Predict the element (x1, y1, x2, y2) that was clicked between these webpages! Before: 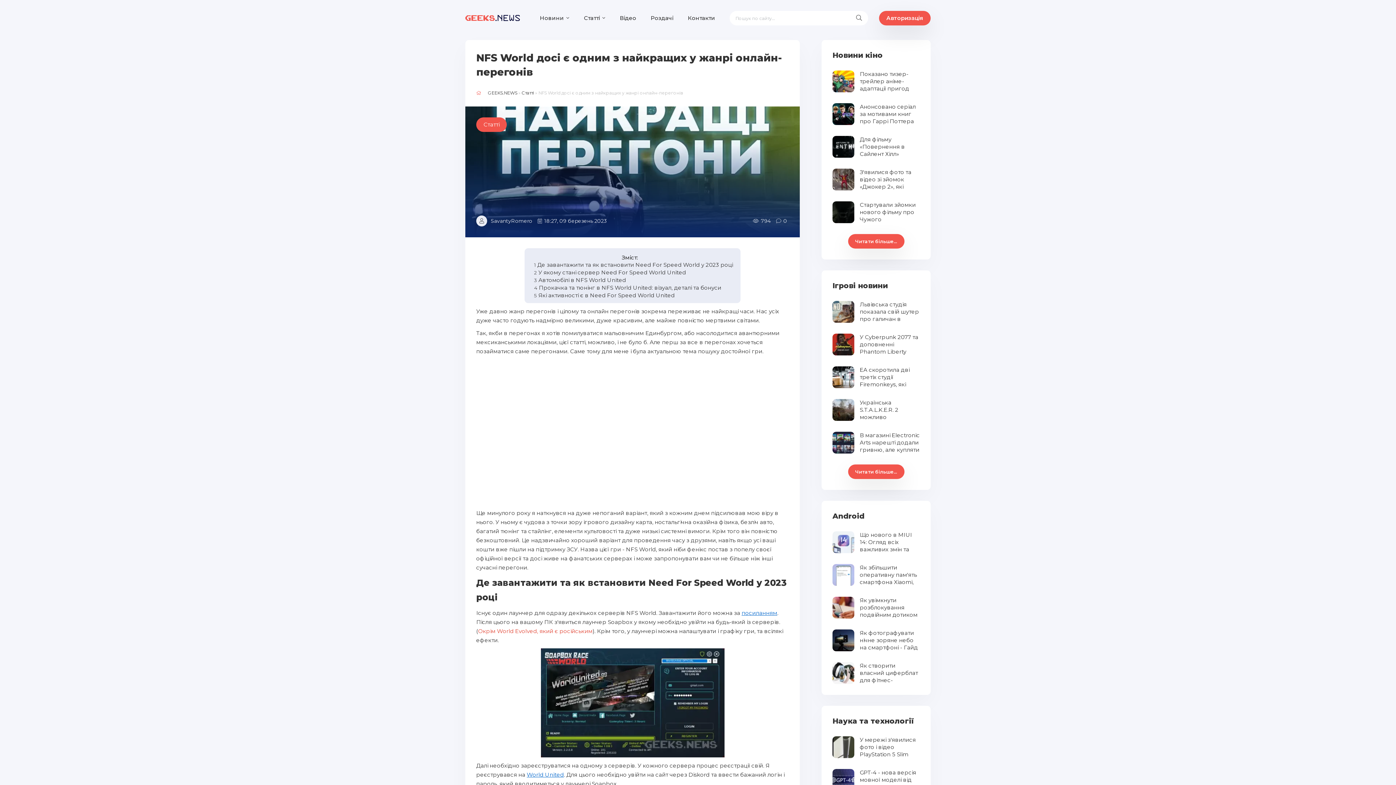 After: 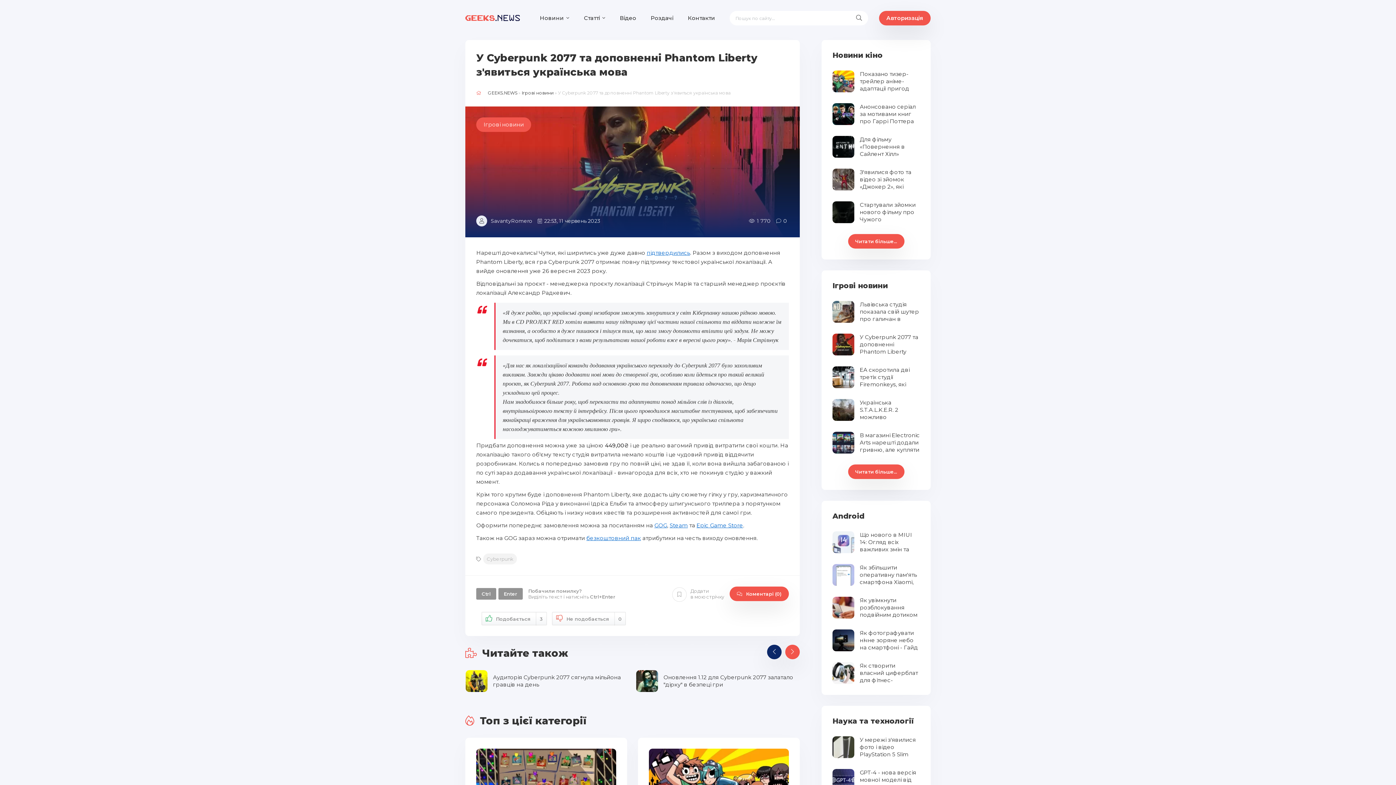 Action: bbox: (832, 333, 920, 355) label: У Cyberpunk 2077 та доповненні Phantom Liberty з'явиться українська мова